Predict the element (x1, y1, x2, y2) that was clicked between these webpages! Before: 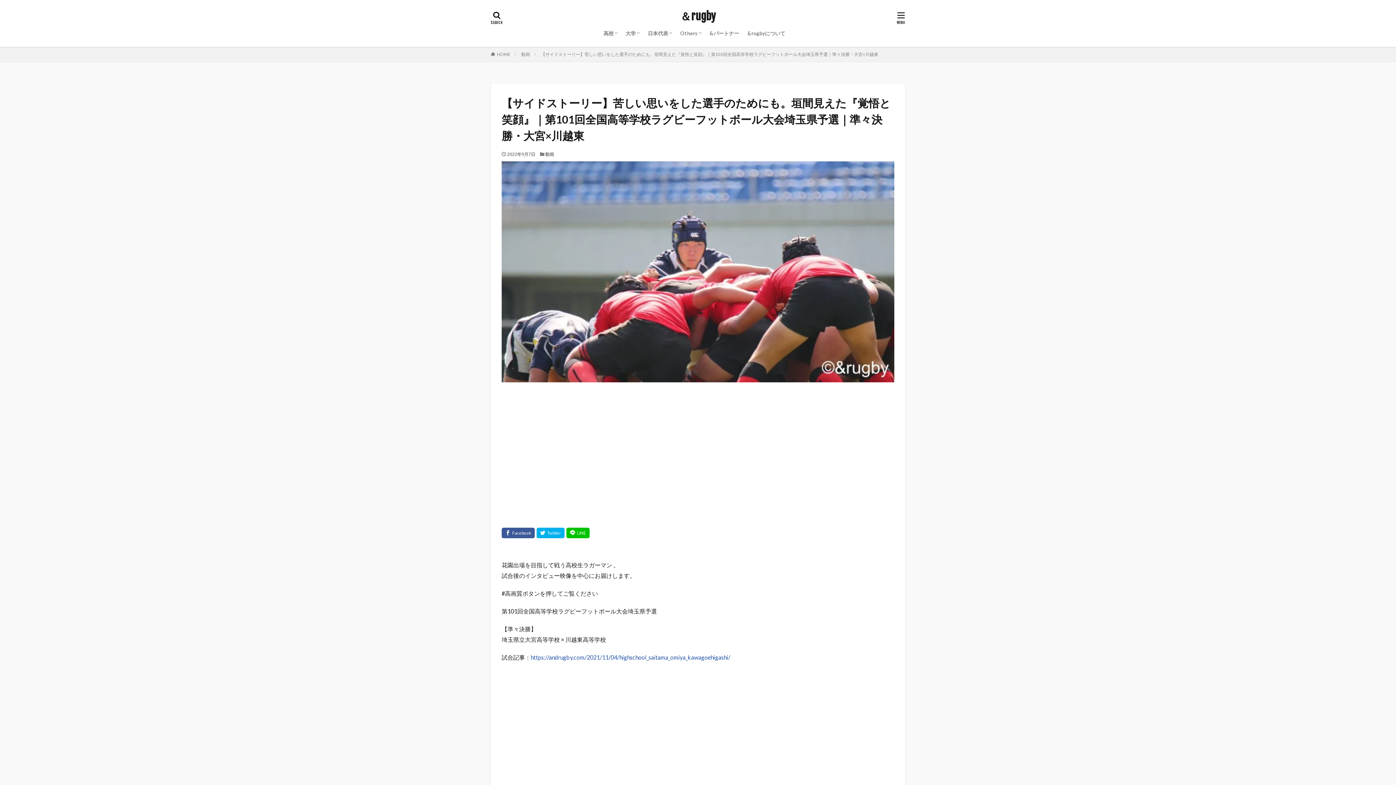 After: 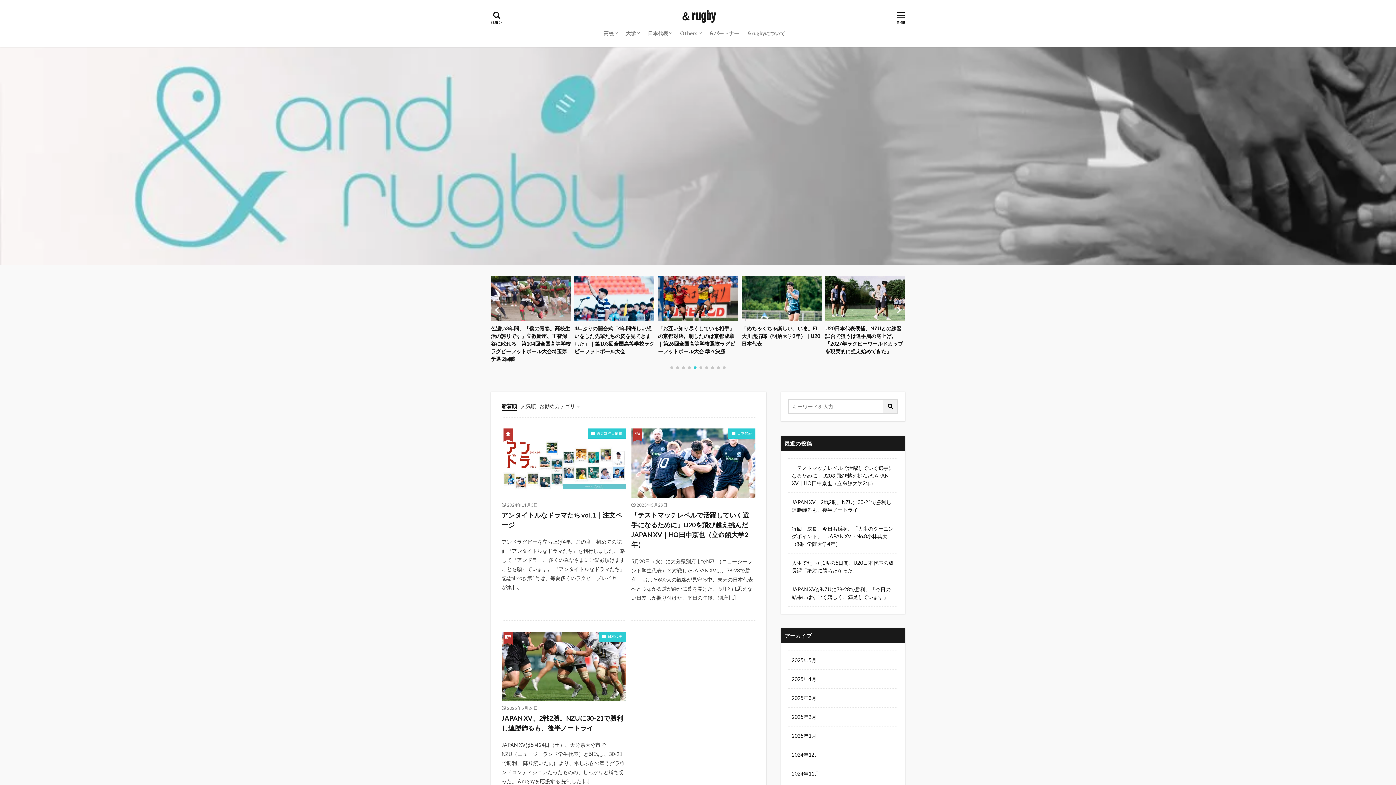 Action: bbox: (680, 10, 716, 21) label: ＆rugby